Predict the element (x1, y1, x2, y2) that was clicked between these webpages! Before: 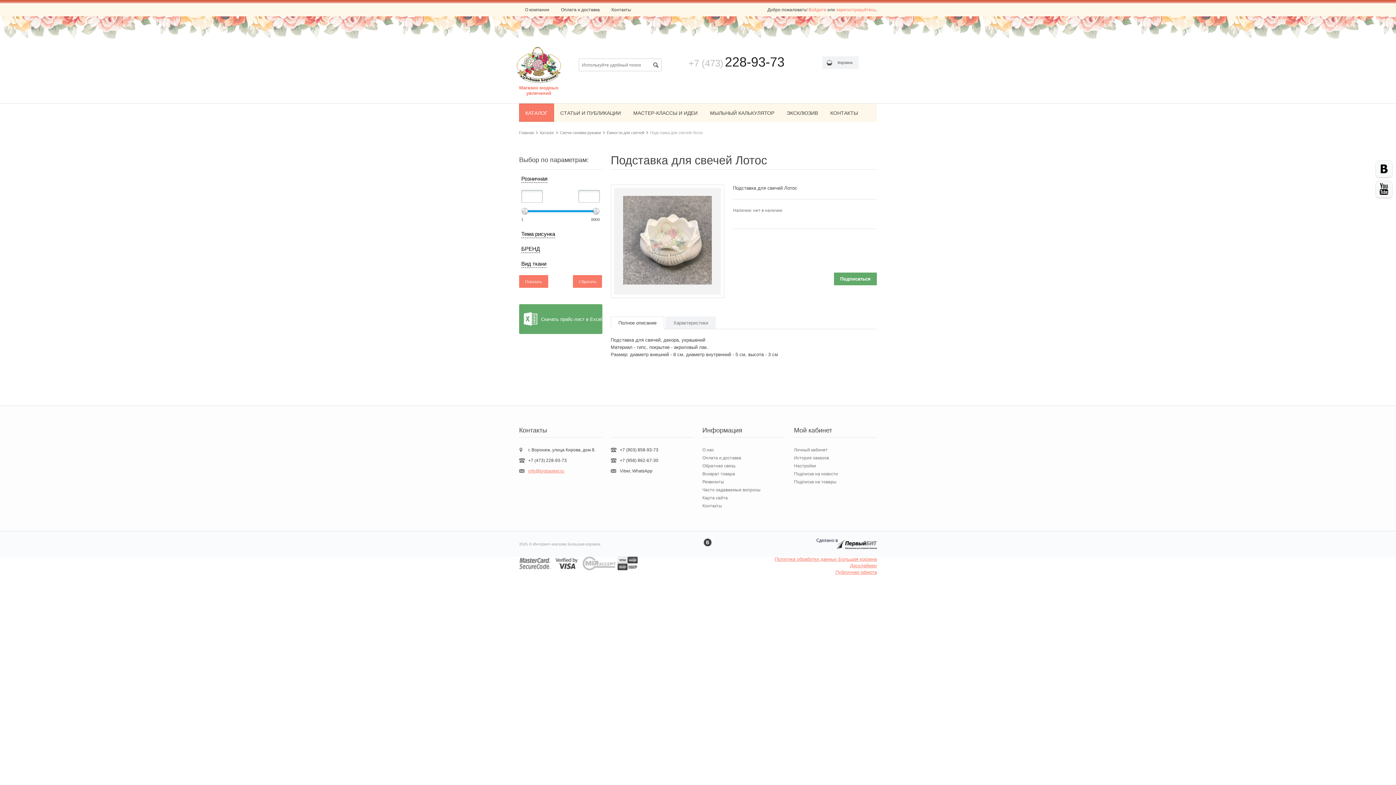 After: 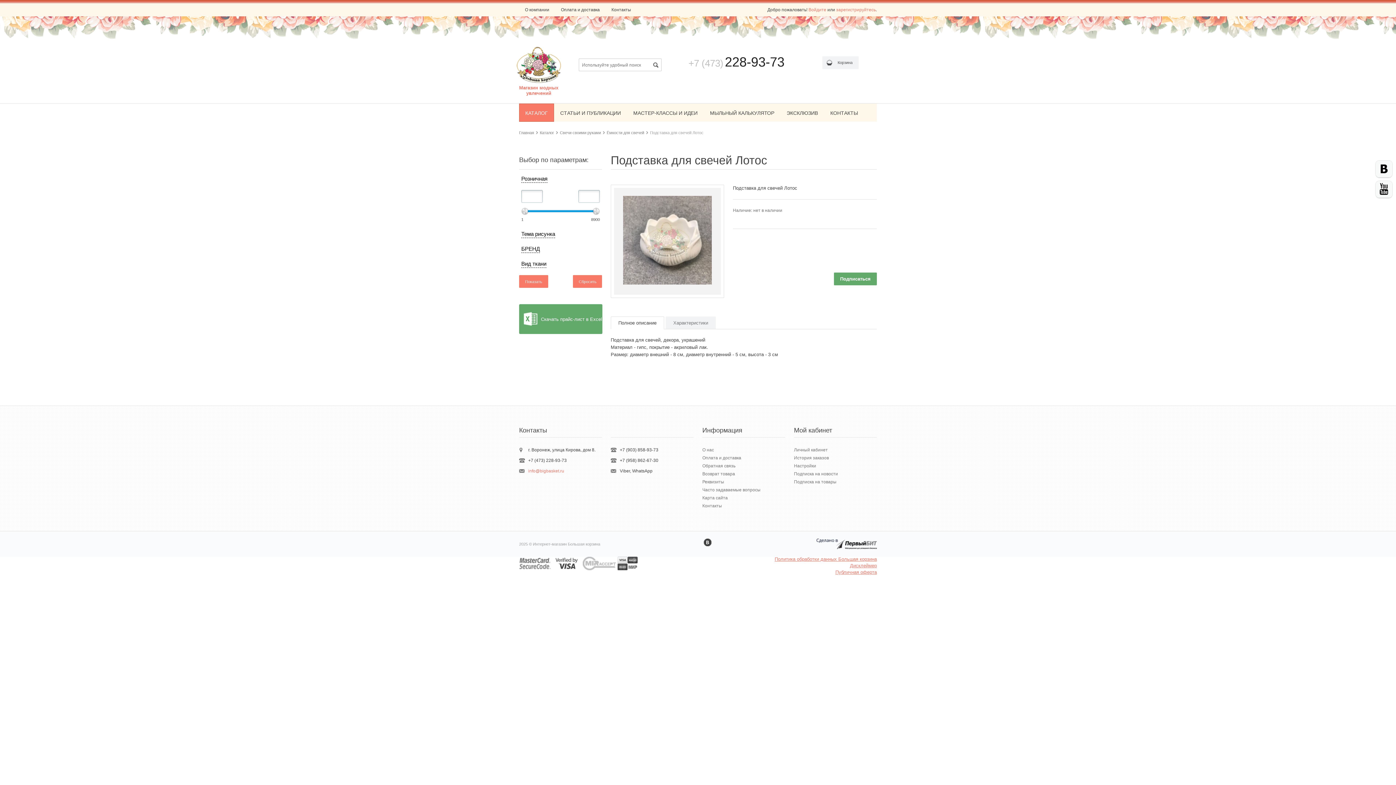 Action: label: info@bigbasket.ru bbox: (528, 468, 564, 473)